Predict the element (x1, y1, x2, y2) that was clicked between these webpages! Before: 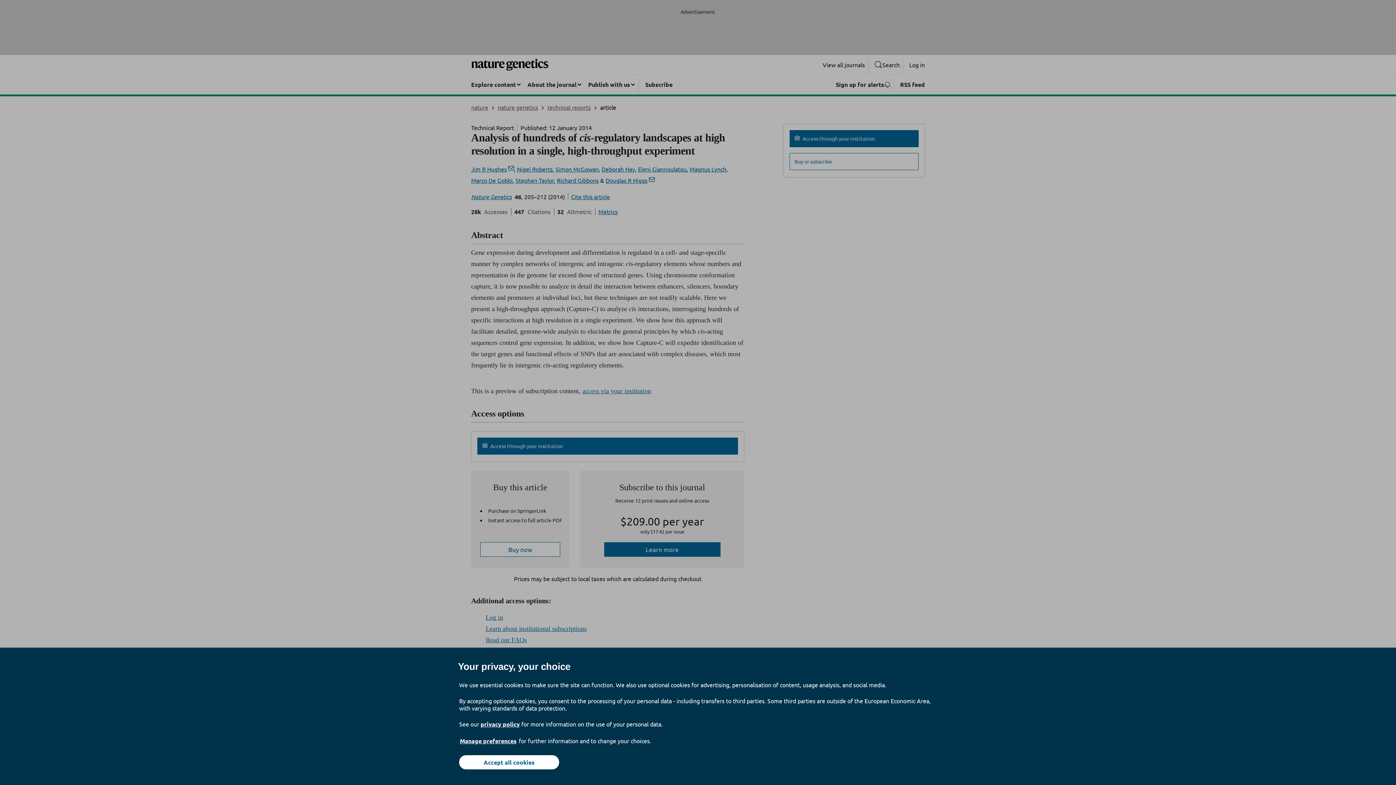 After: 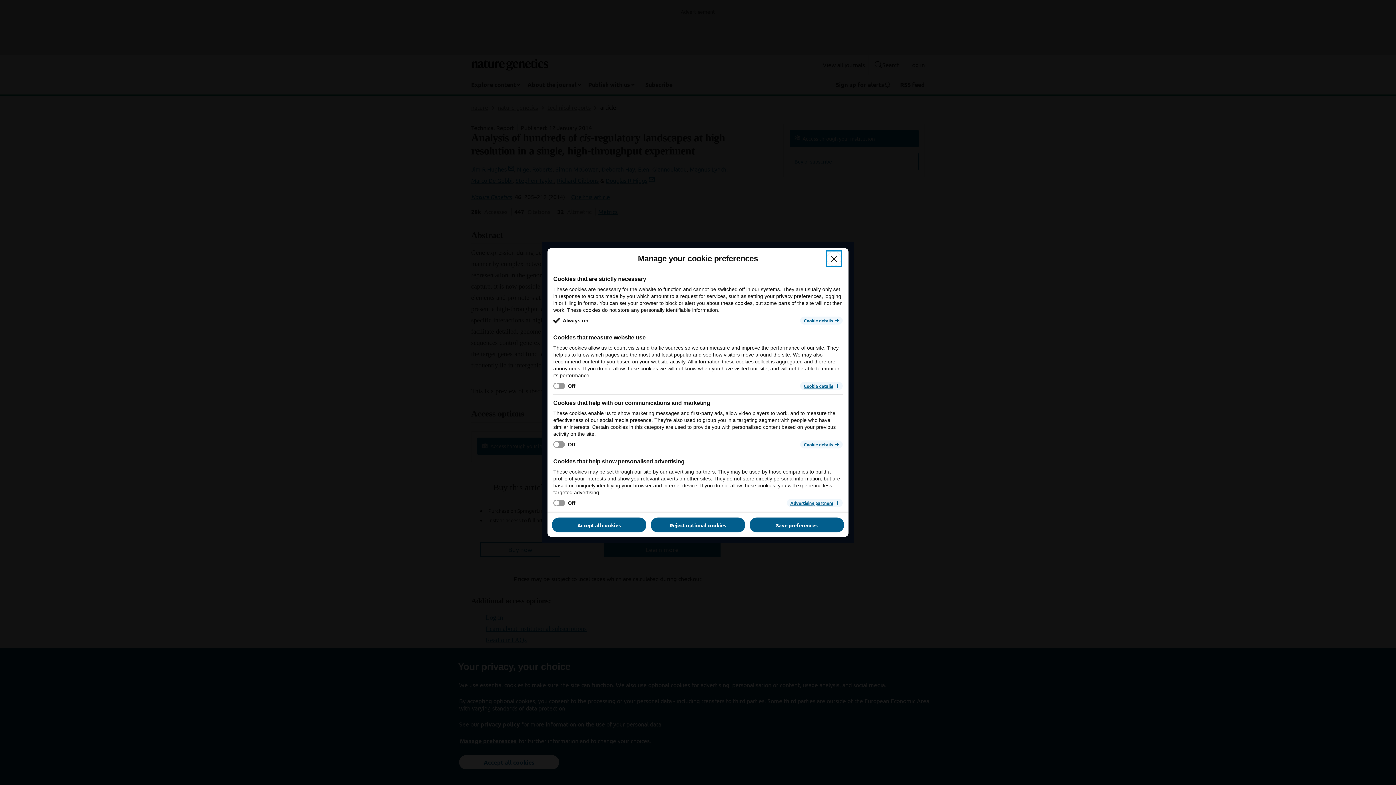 Action: bbox: (459, 737, 517, 745) label: Manage preferences